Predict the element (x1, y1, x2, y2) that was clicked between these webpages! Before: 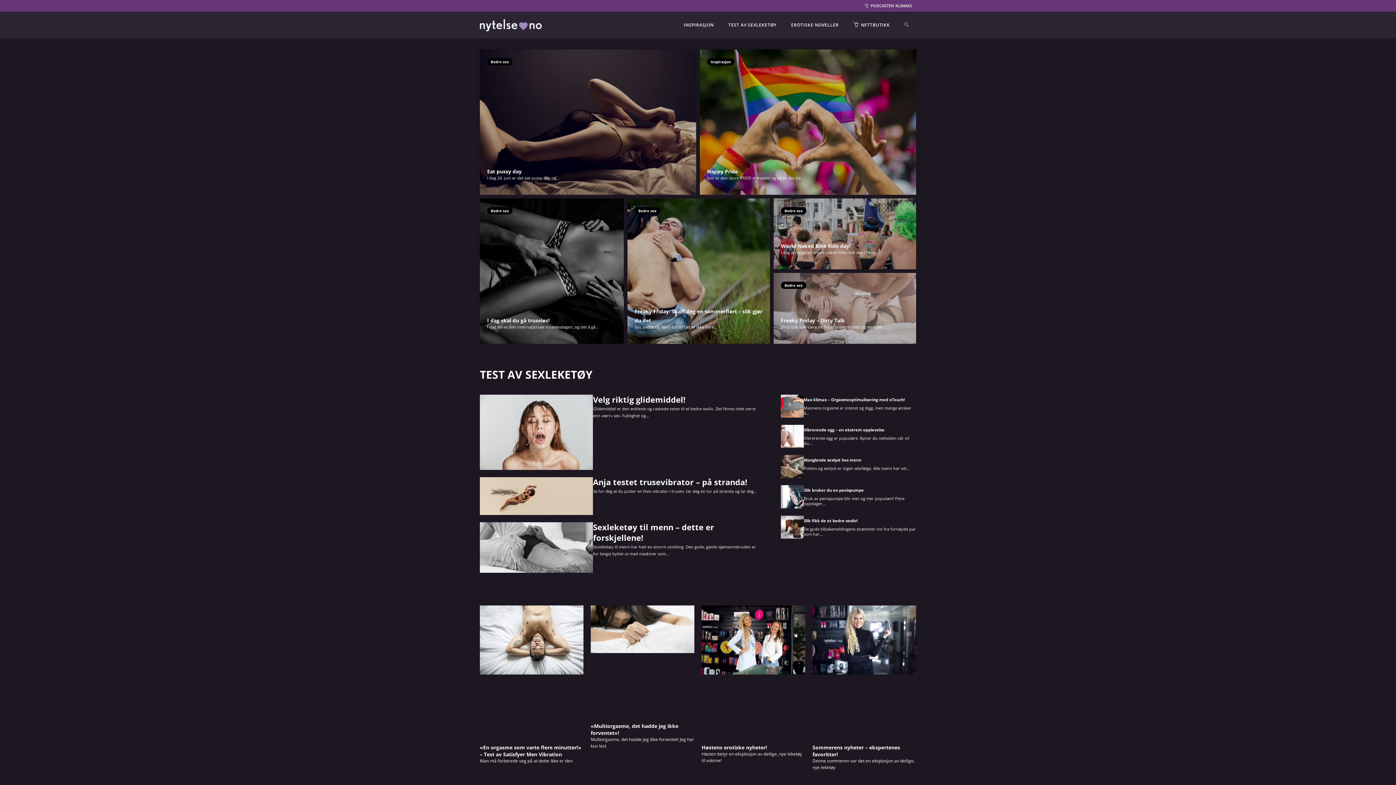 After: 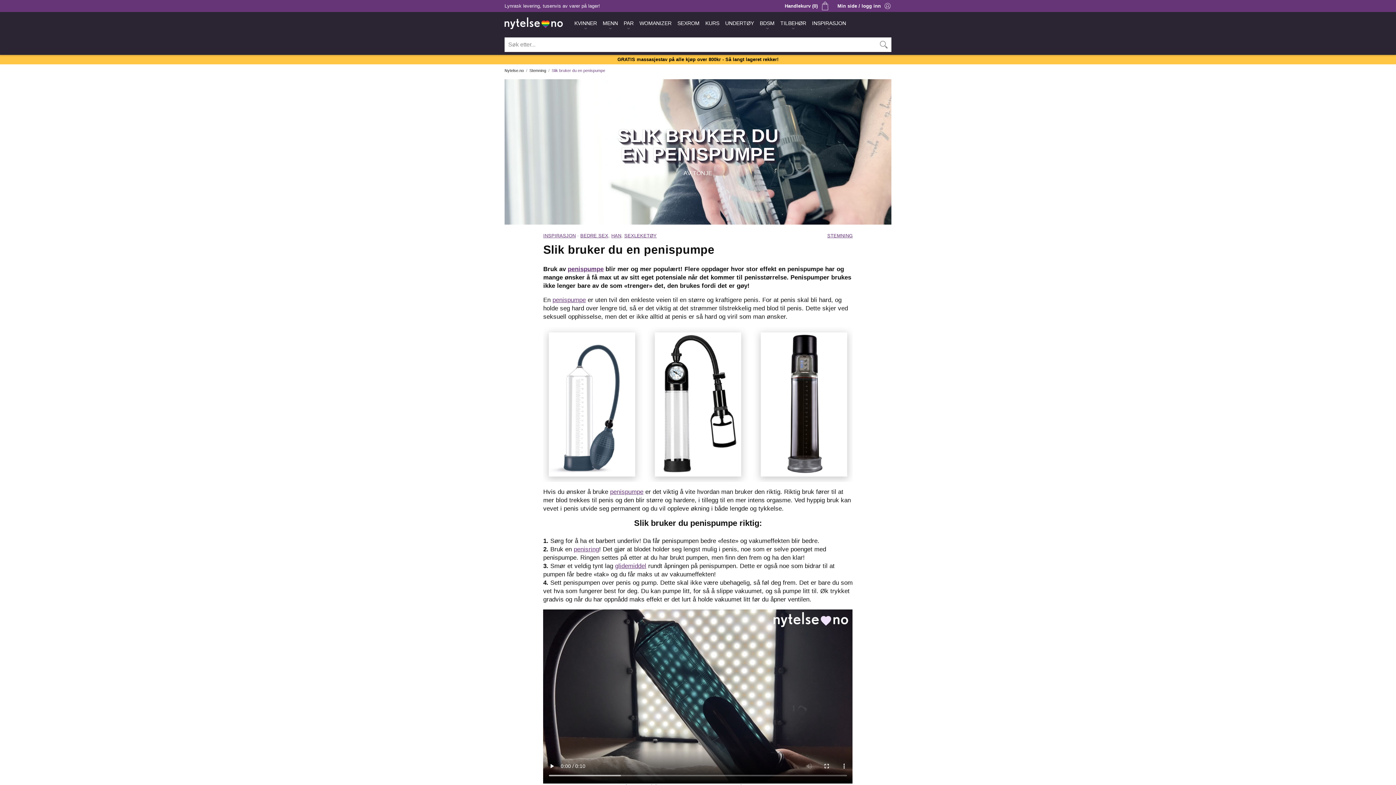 Action: bbox: (781, 485, 804, 508)